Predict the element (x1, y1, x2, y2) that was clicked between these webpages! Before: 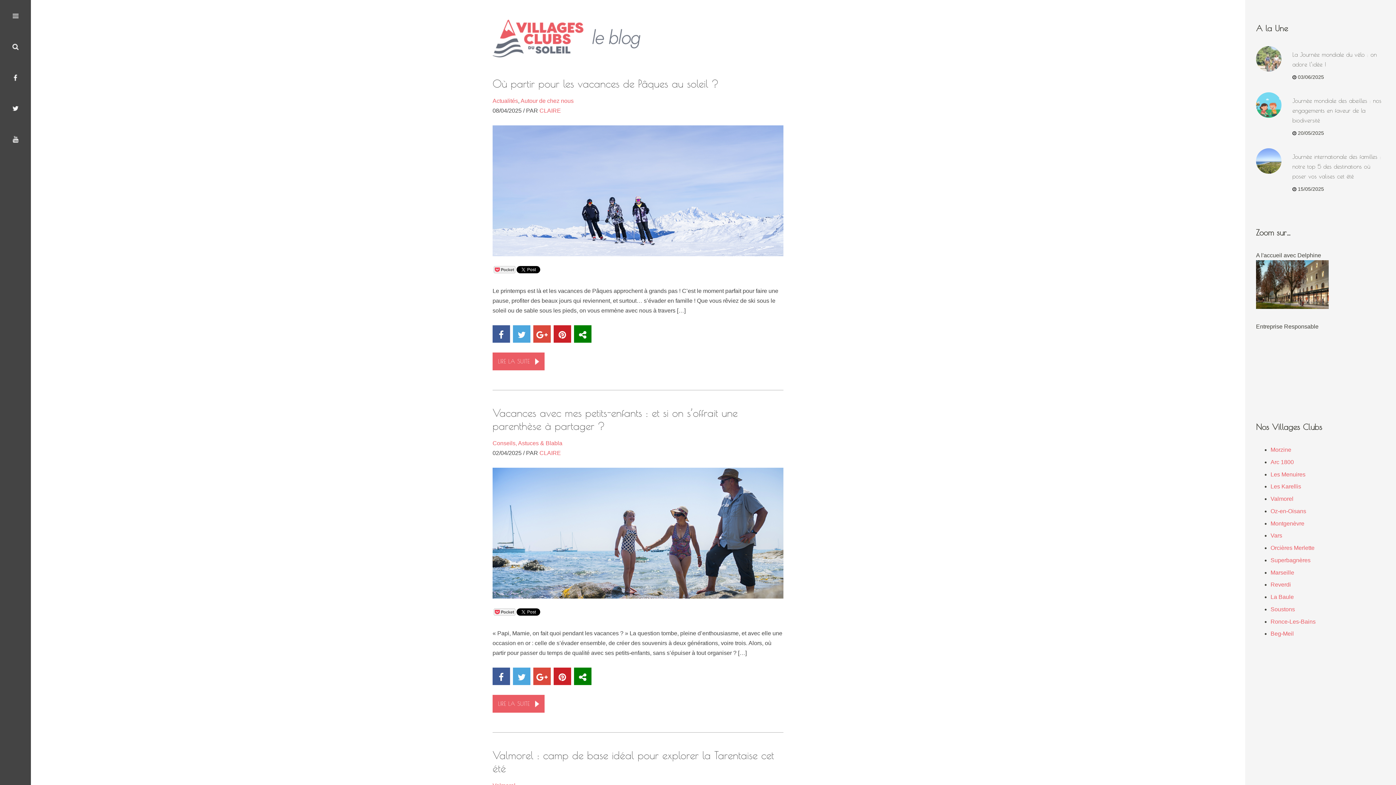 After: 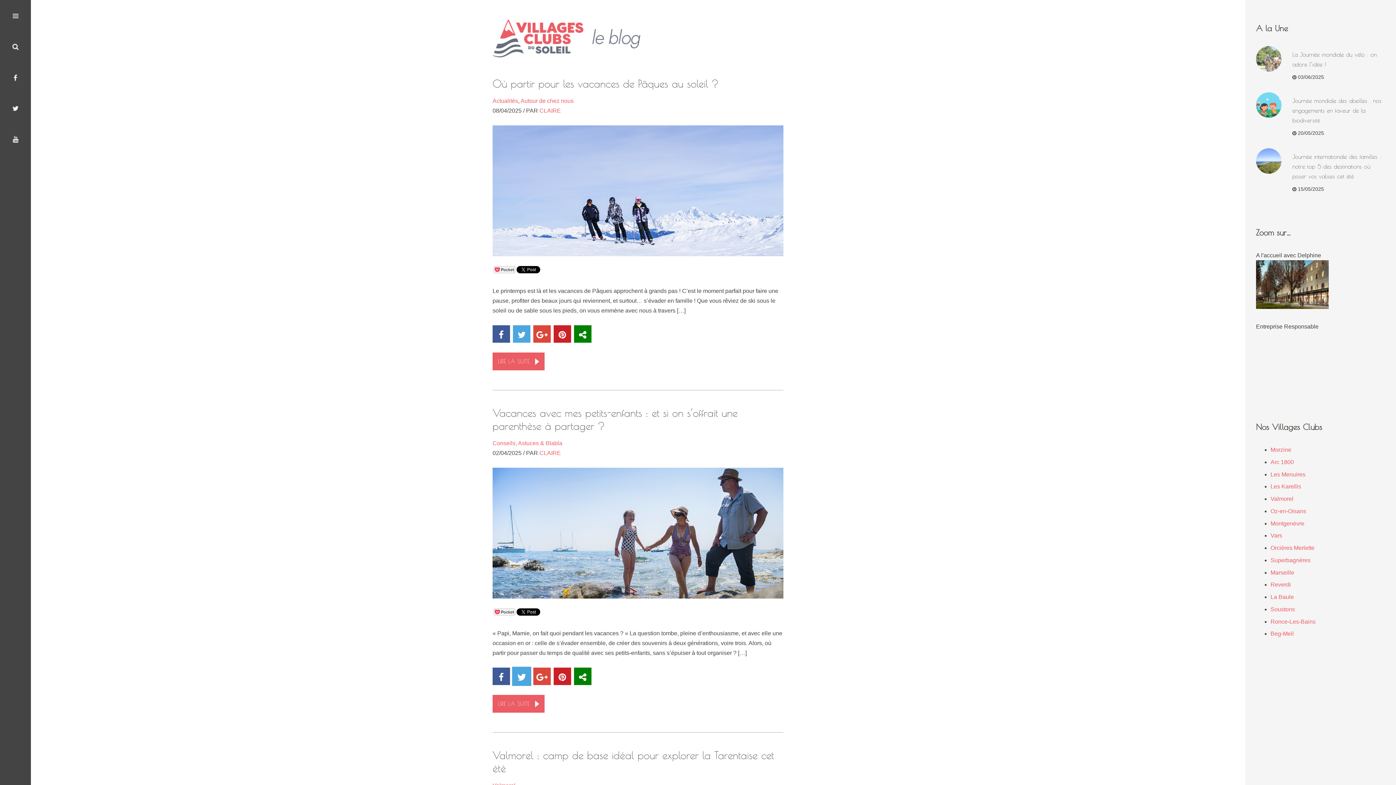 Action: bbox: (513, 668, 530, 685)